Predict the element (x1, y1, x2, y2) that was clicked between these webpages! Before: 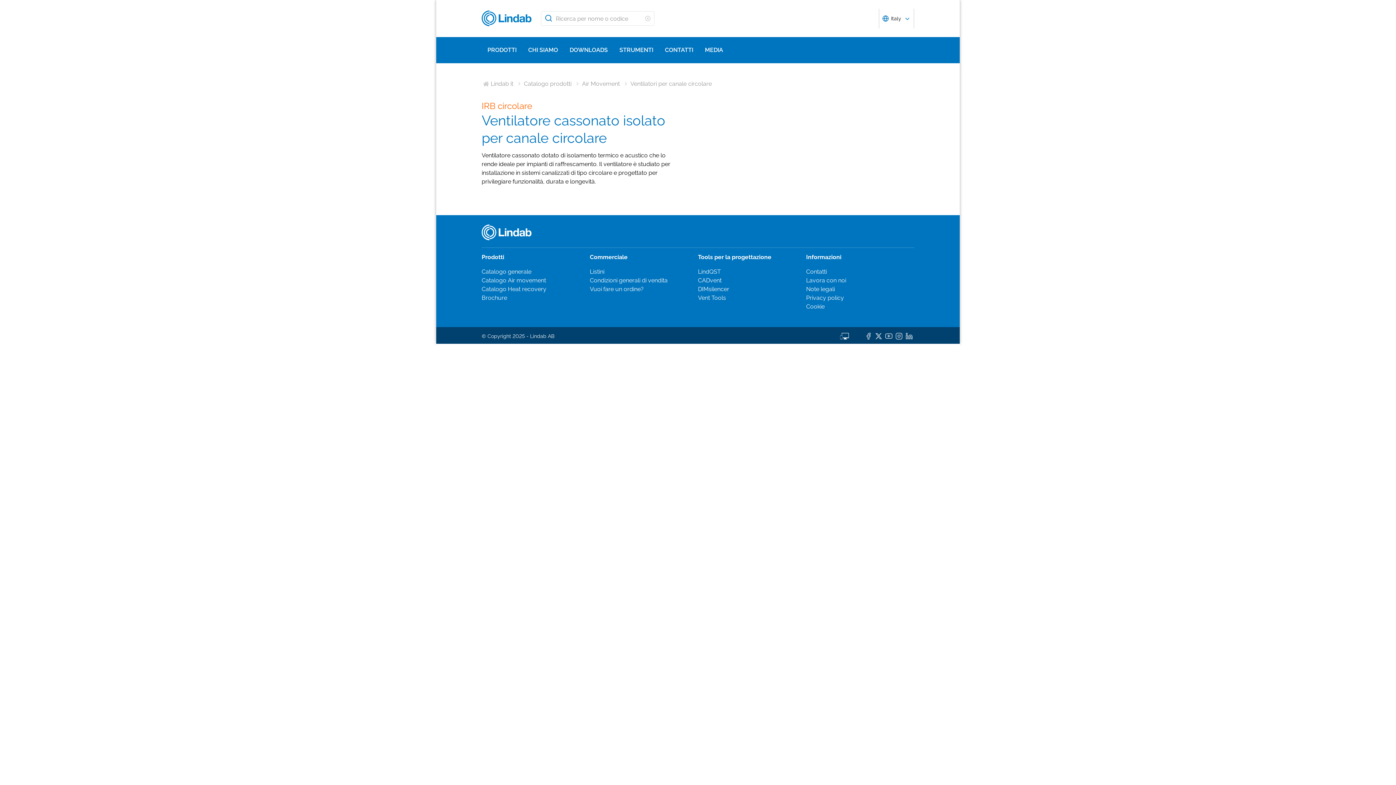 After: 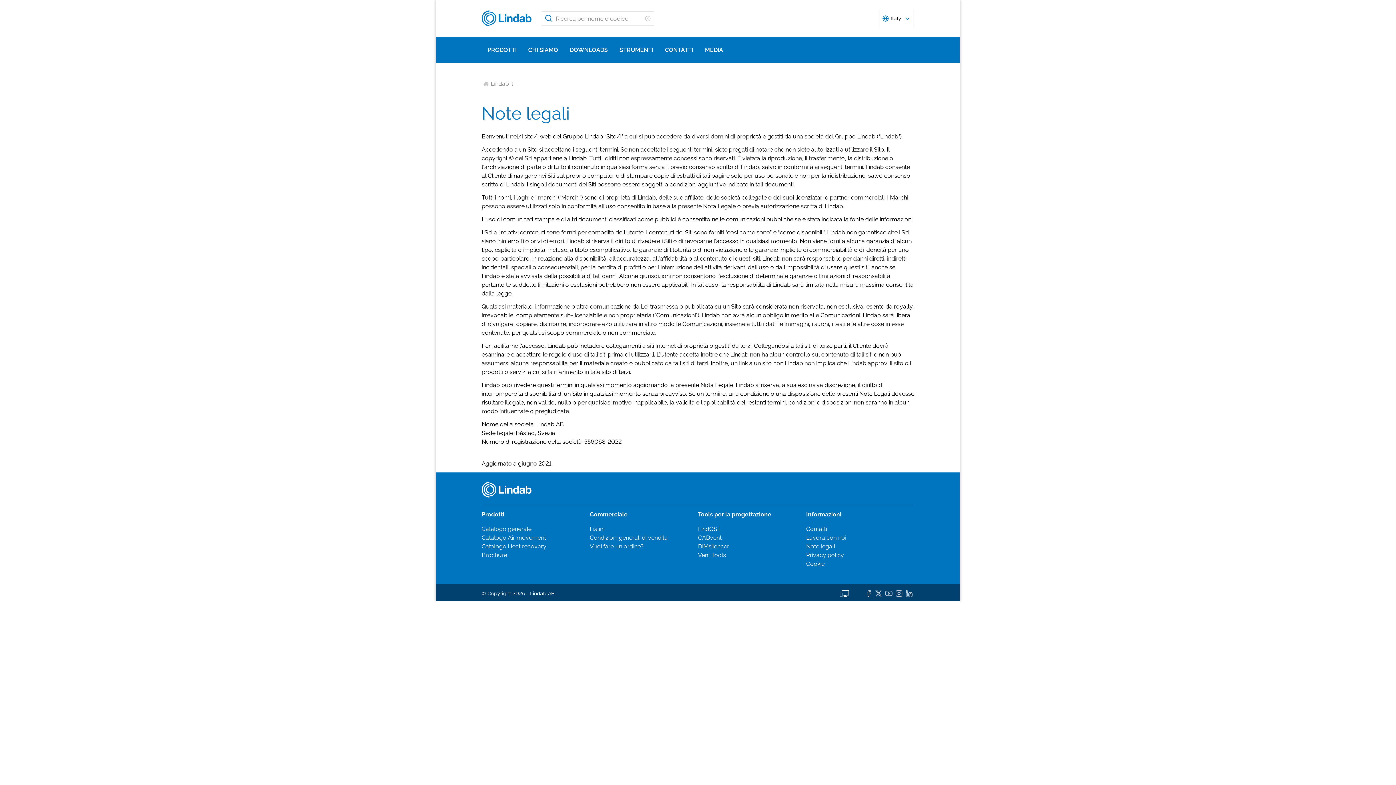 Action: bbox: (806, 285, 835, 292) label: Note legali